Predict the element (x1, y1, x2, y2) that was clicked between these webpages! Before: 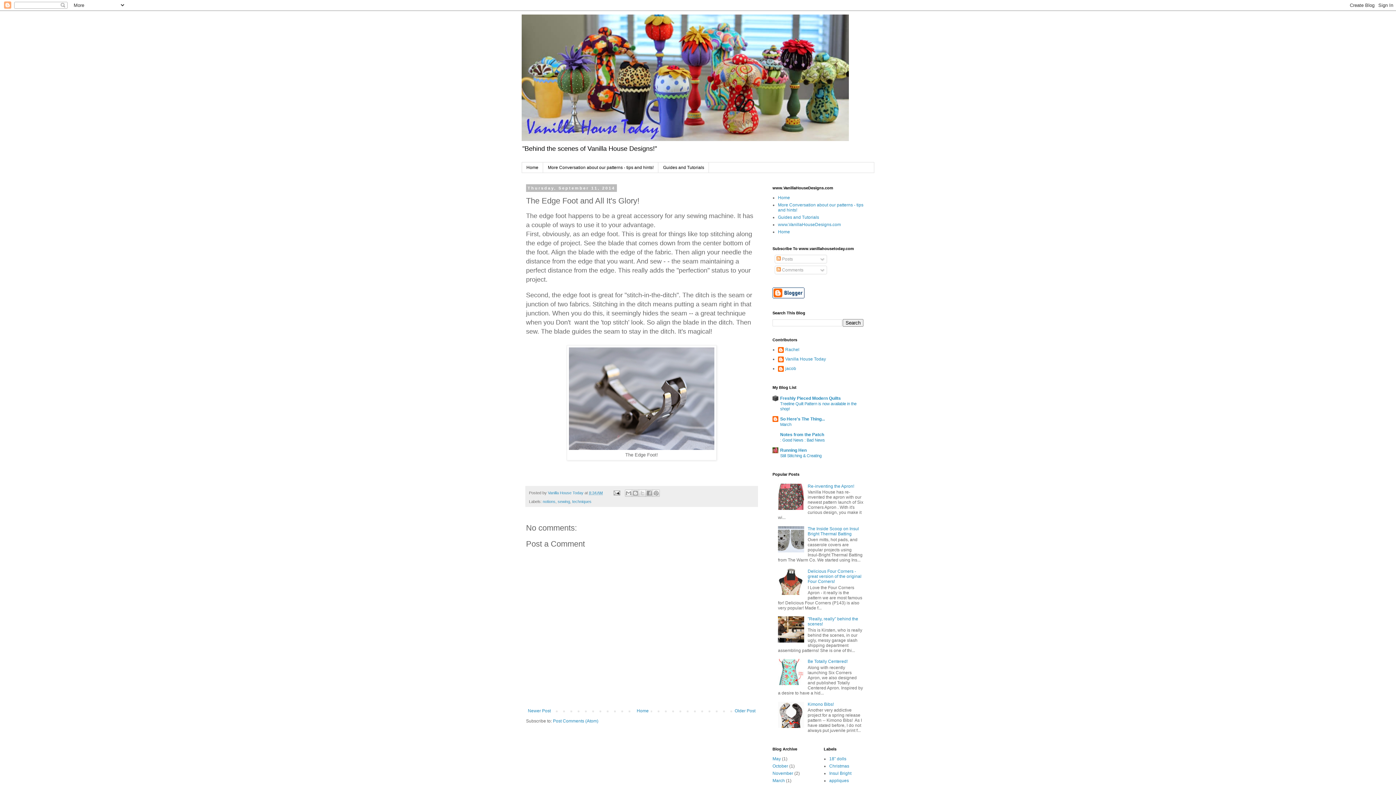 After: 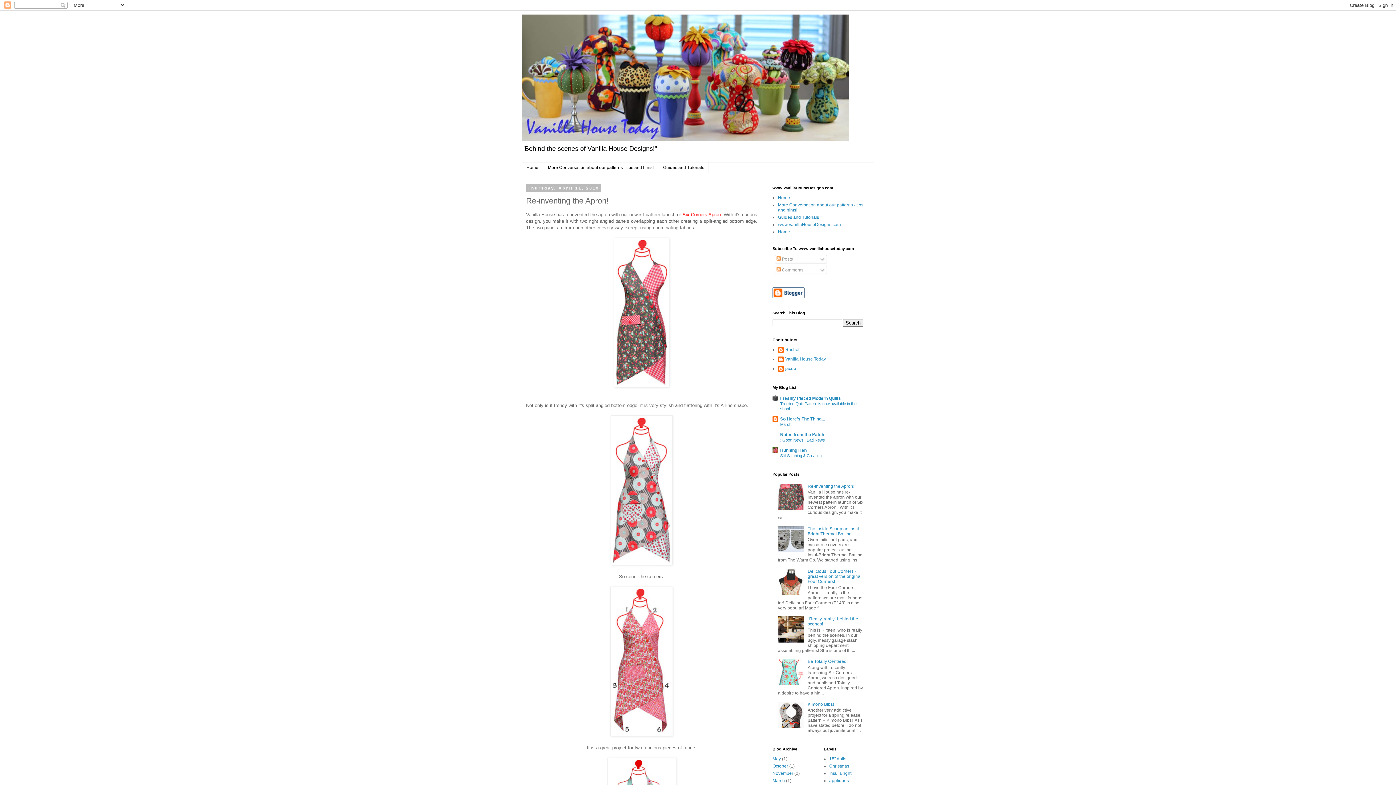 Action: bbox: (807, 483, 854, 489) label: Re-inventing the Apron!